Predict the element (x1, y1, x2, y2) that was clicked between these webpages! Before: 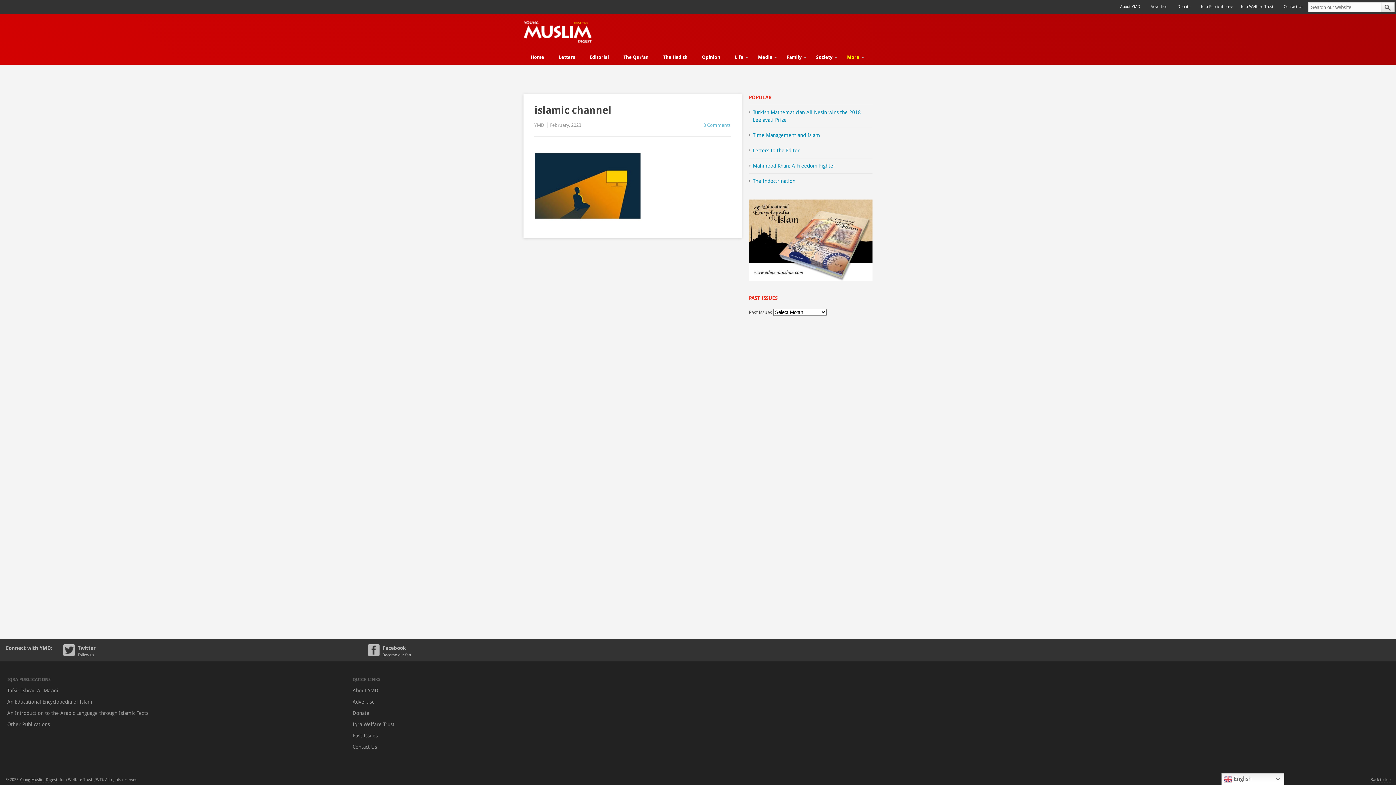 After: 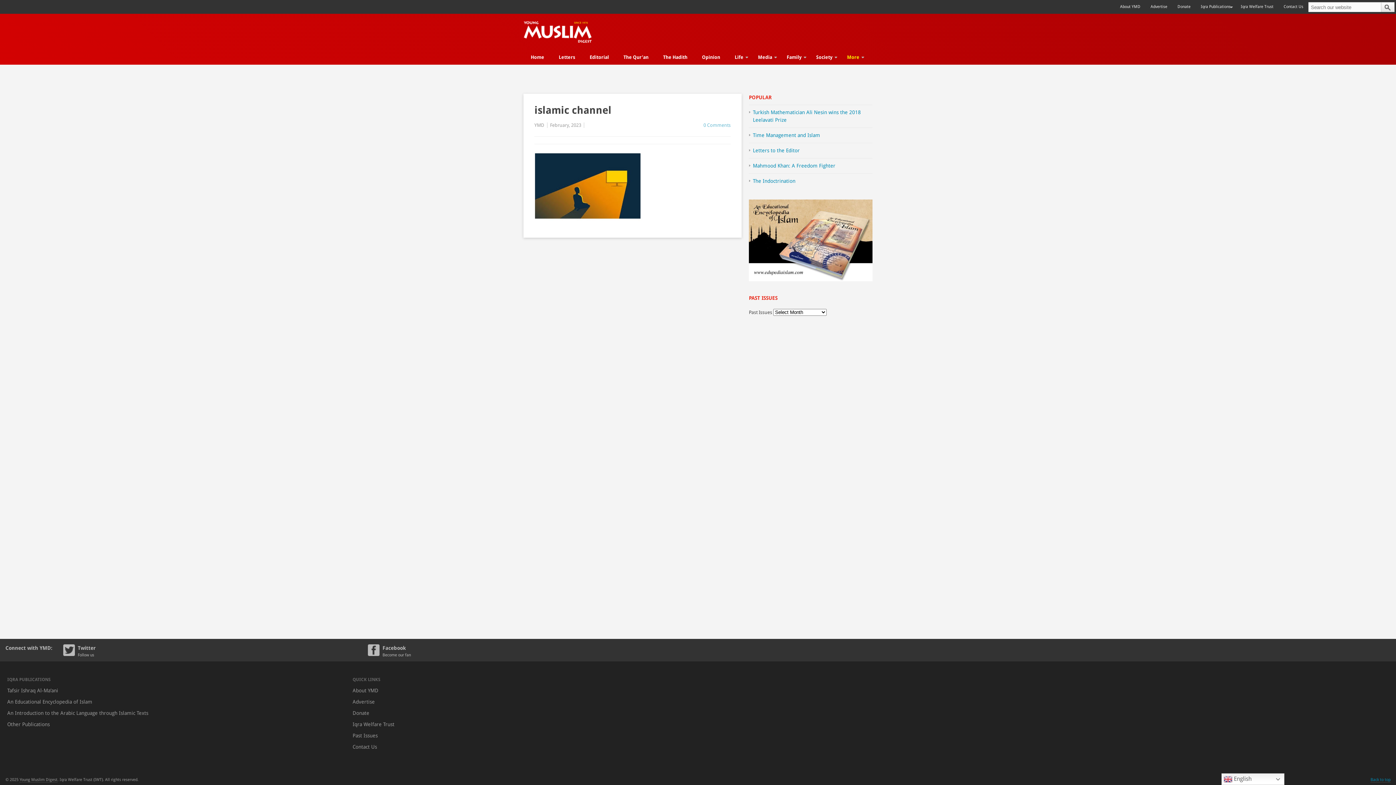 Action: label: Back to top bbox: (1370, 777, 1390, 782)